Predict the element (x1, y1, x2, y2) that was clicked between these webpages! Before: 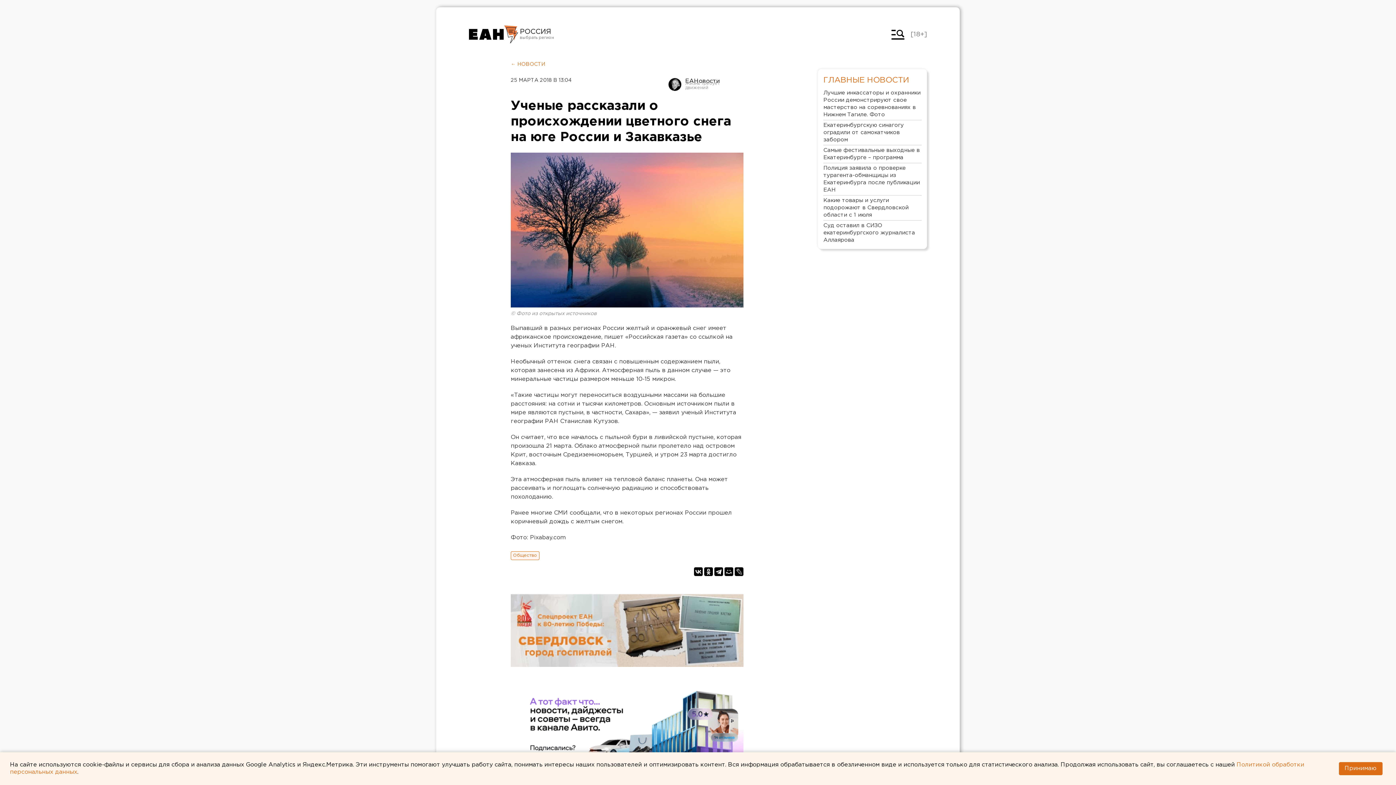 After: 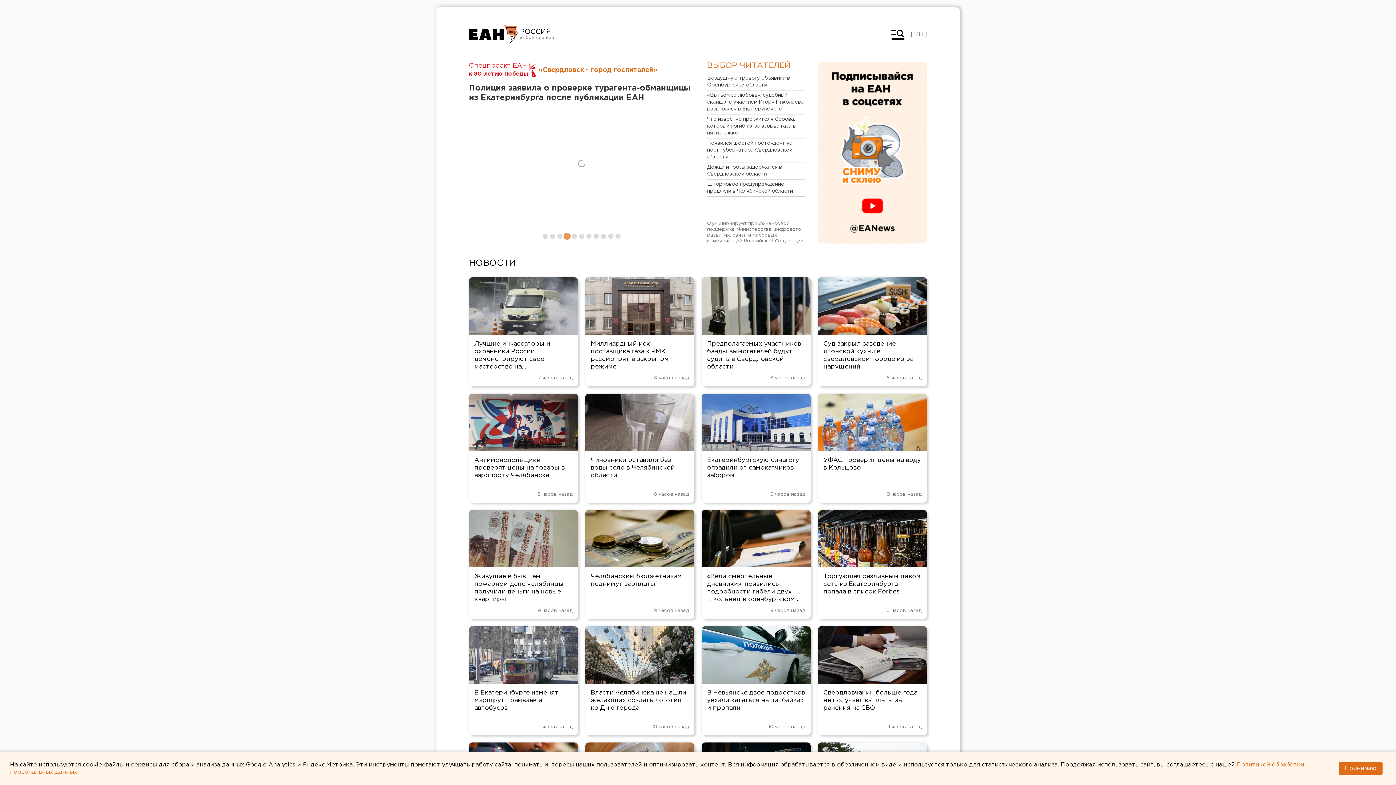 Action: label: Новости России от РИА «Европейско-Азиатские Новости» bbox: (469, 25, 518, 43)